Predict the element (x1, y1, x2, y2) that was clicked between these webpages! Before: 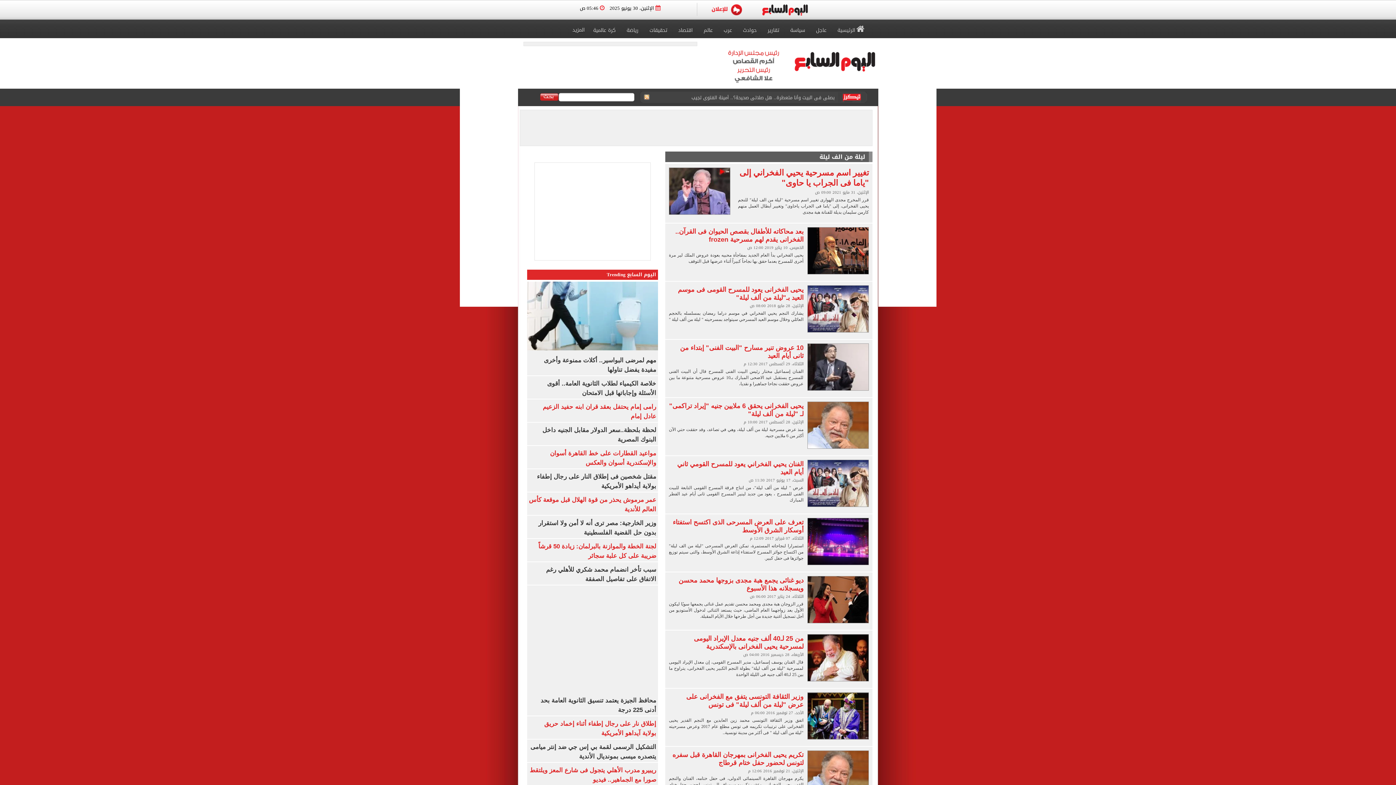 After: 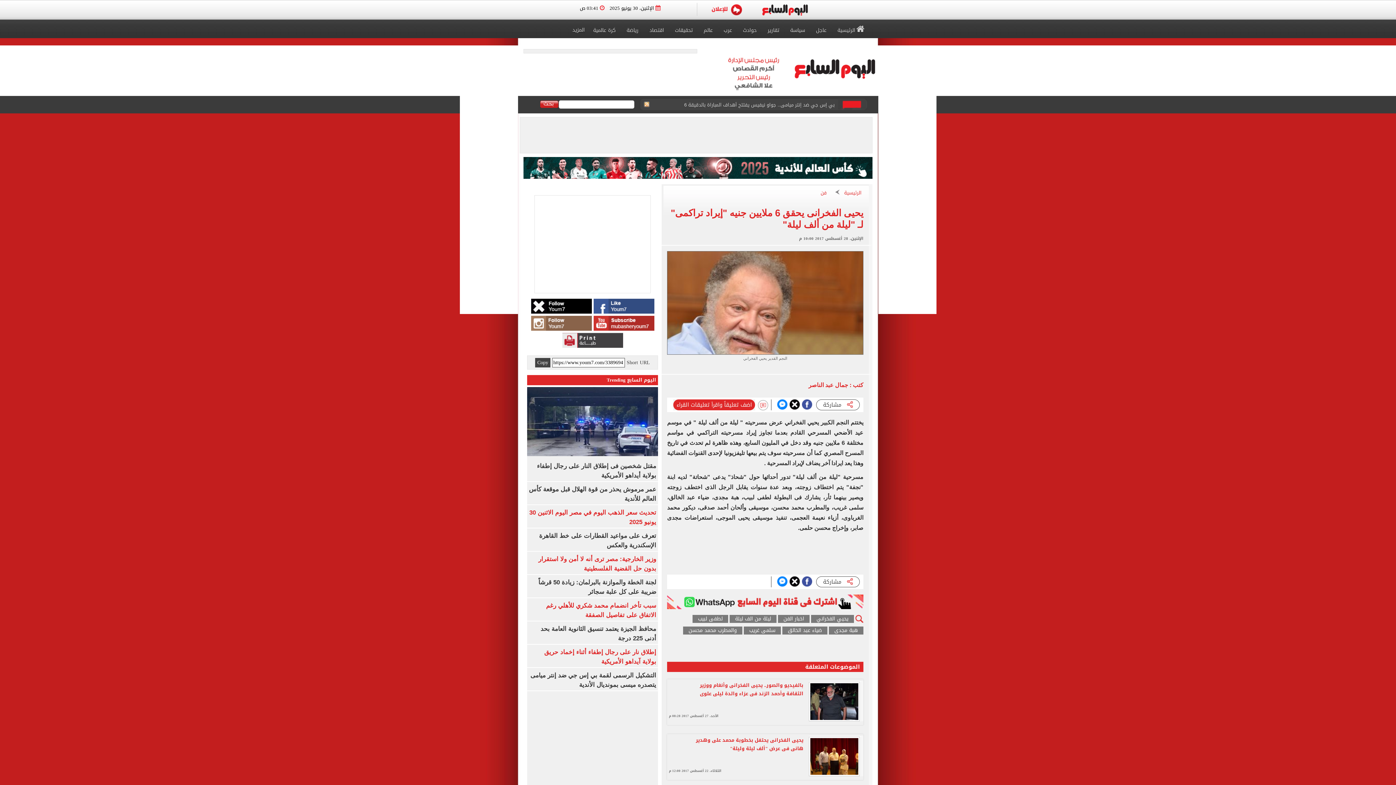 Action: bbox: (803, 401, 869, 449)